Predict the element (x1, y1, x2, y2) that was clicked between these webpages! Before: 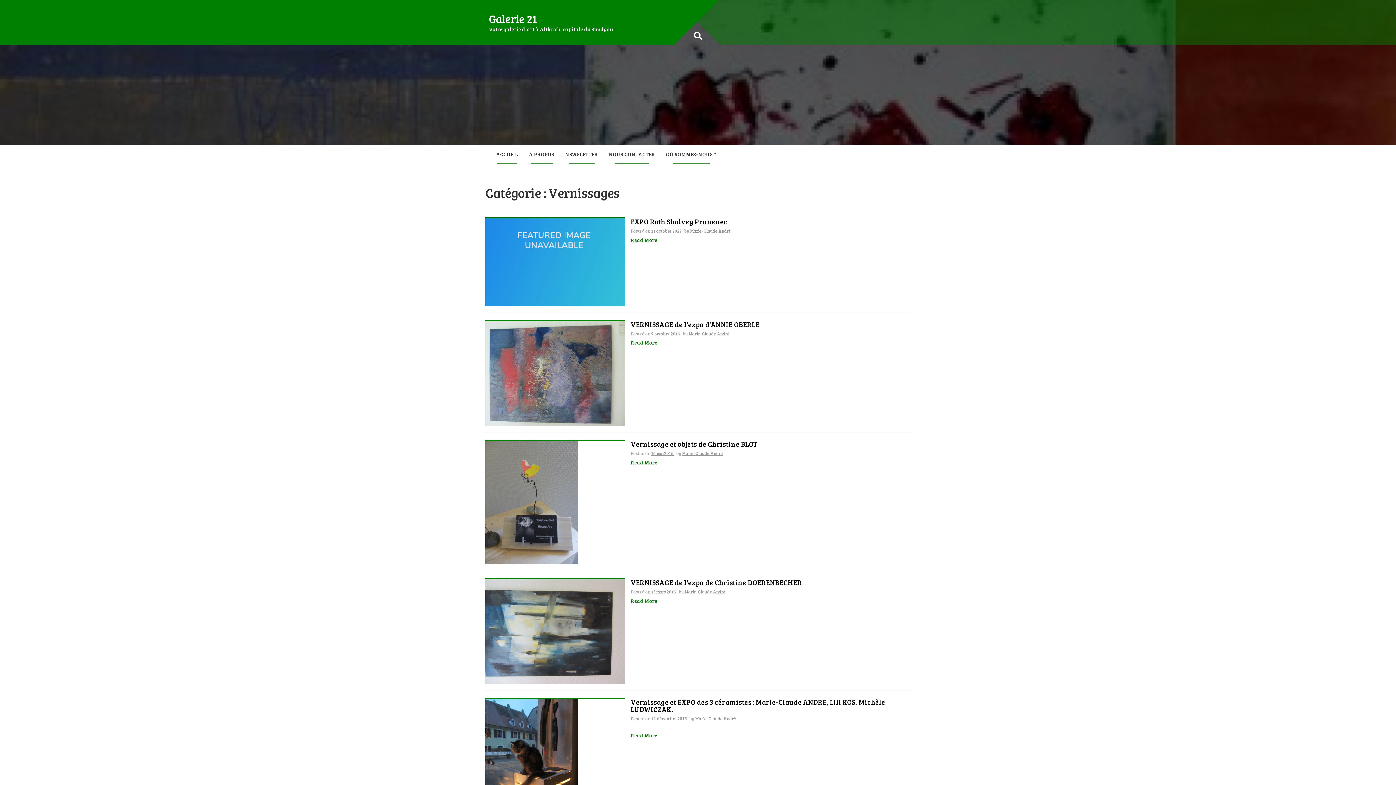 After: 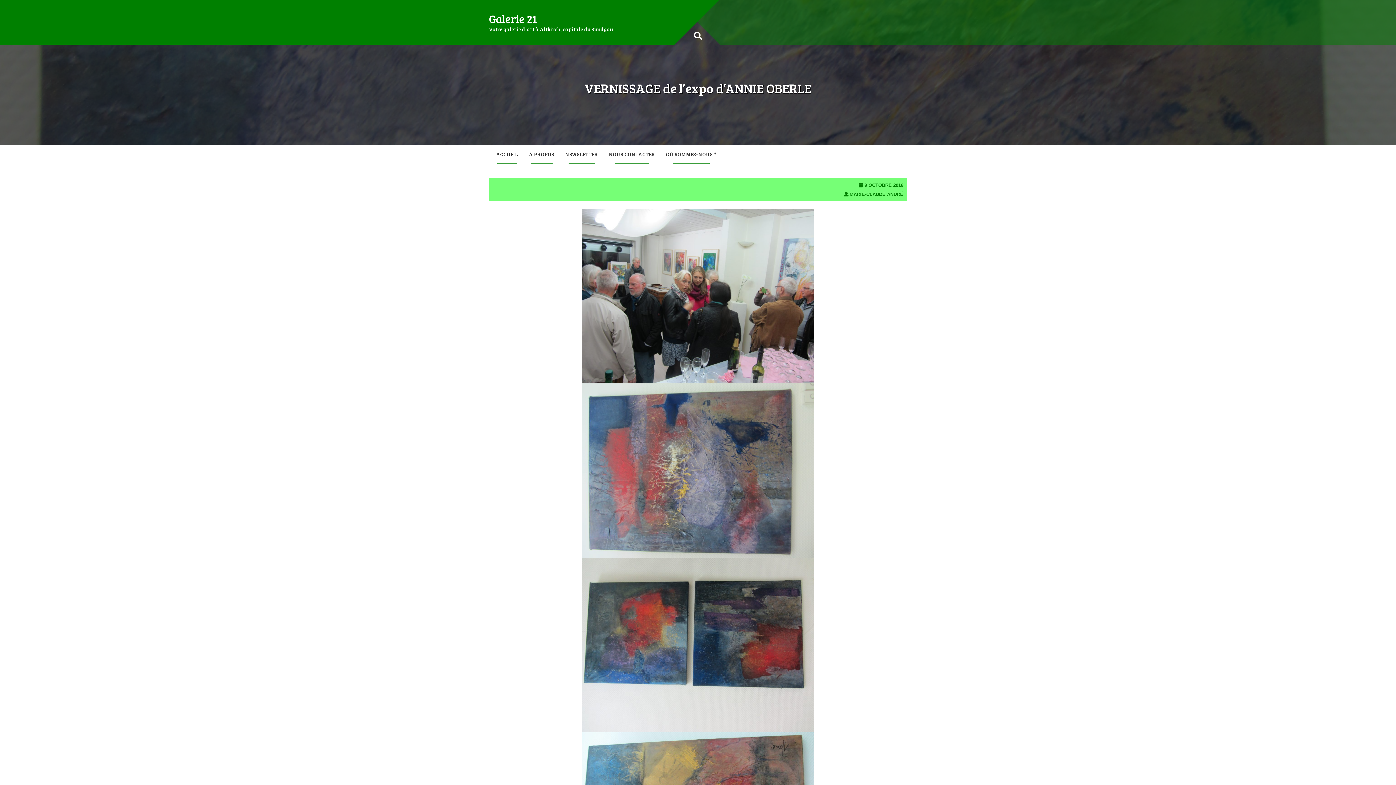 Action: bbox: (630, 339, 657, 346) label: Read More